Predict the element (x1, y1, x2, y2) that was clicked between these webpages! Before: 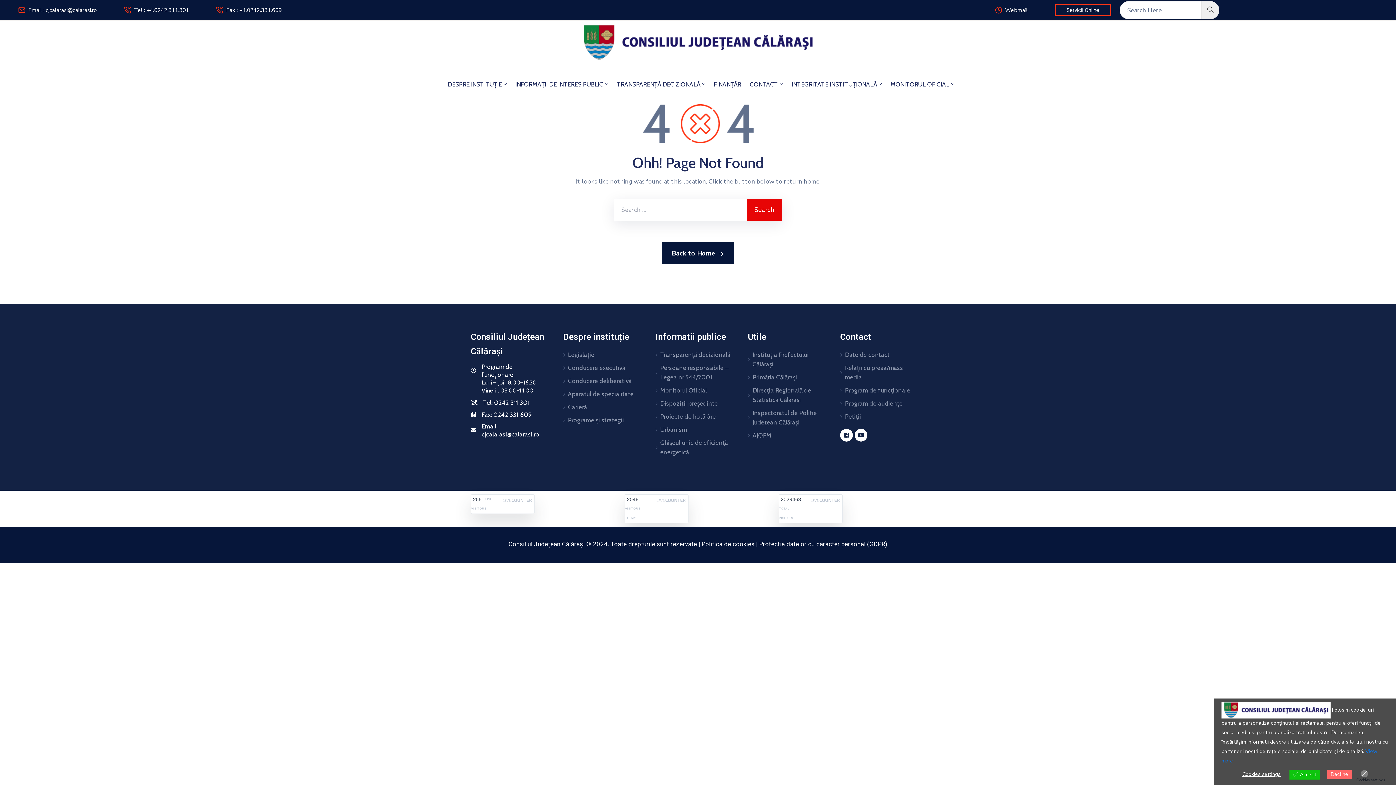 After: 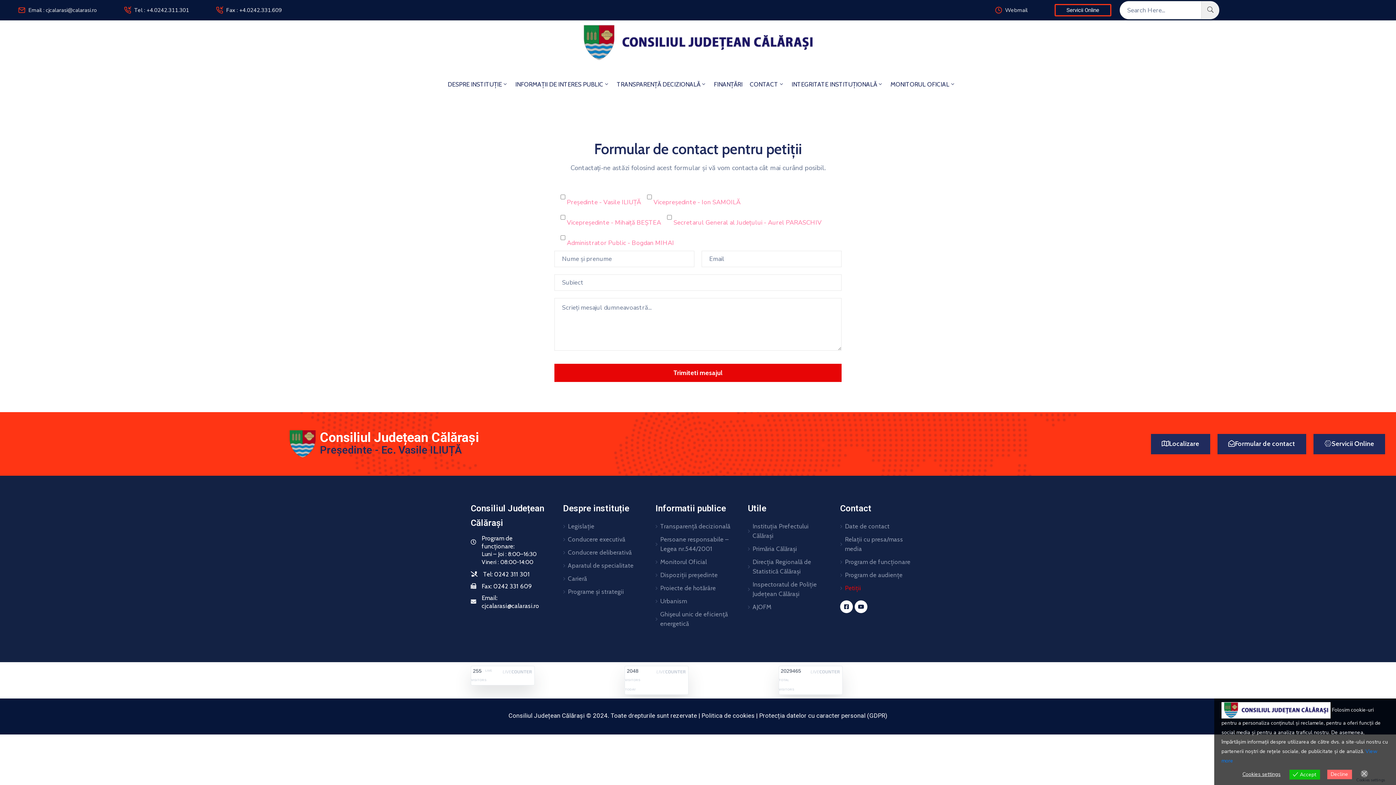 Action: label: Petiții bbox: (840, 410, 916, 423)